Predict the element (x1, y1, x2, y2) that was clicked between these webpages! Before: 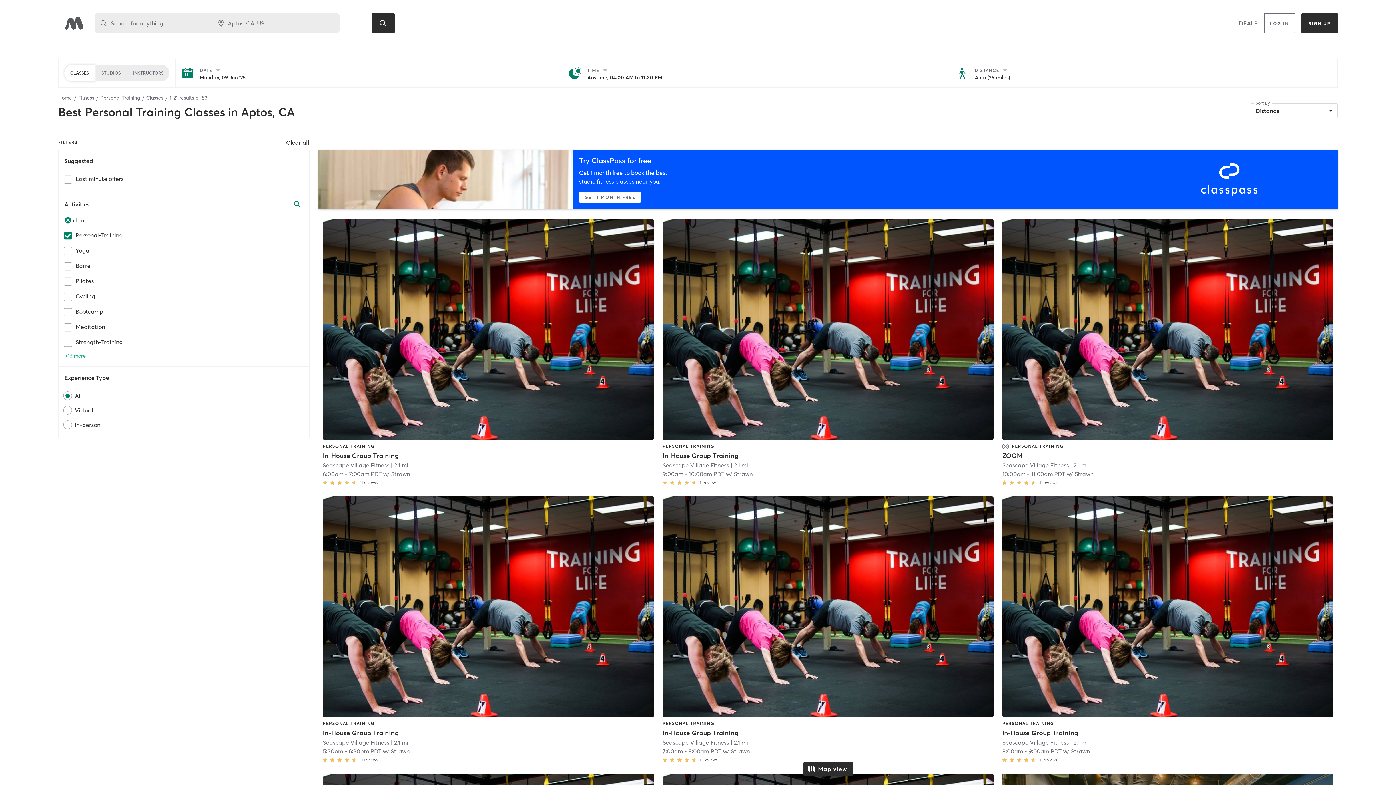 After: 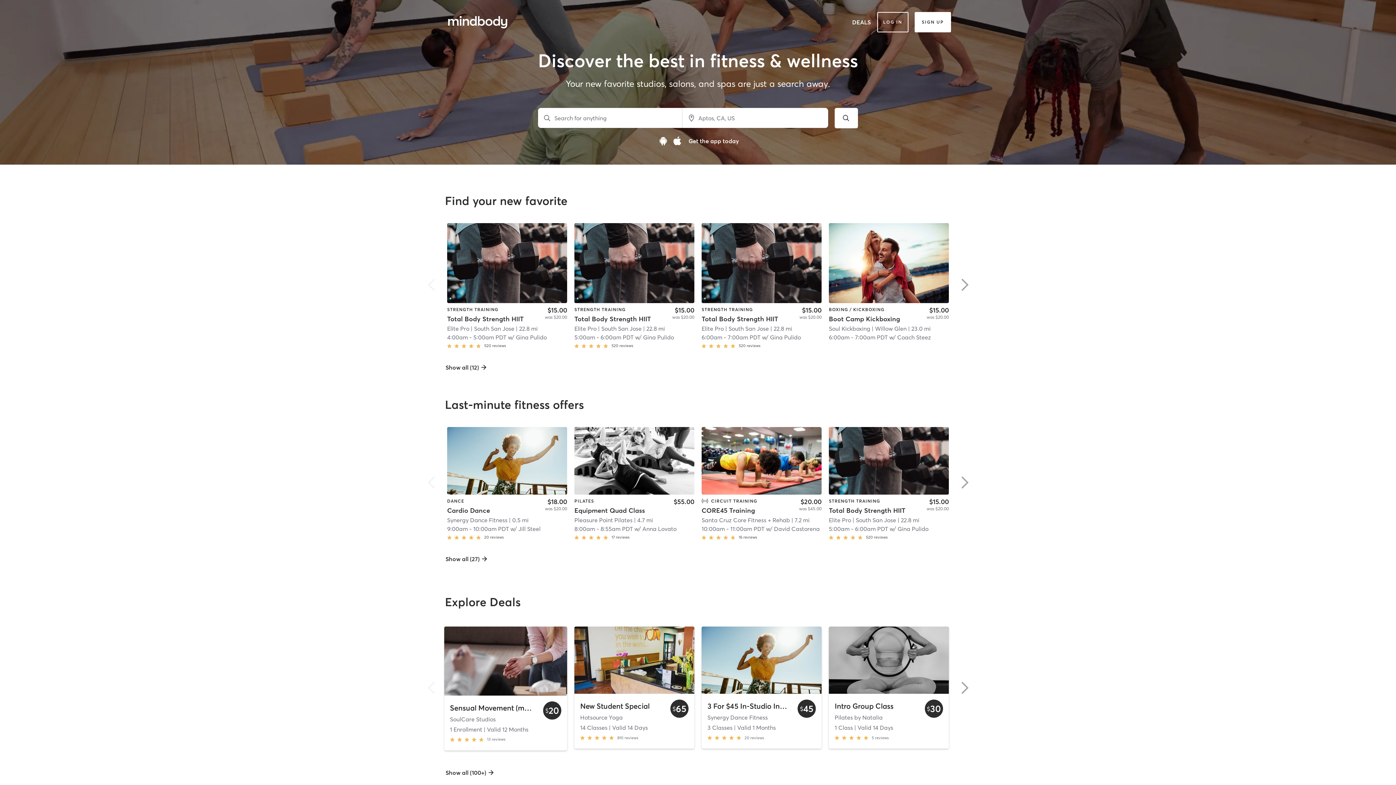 Action: bbox: (58, 94, 72, 101) label: Home